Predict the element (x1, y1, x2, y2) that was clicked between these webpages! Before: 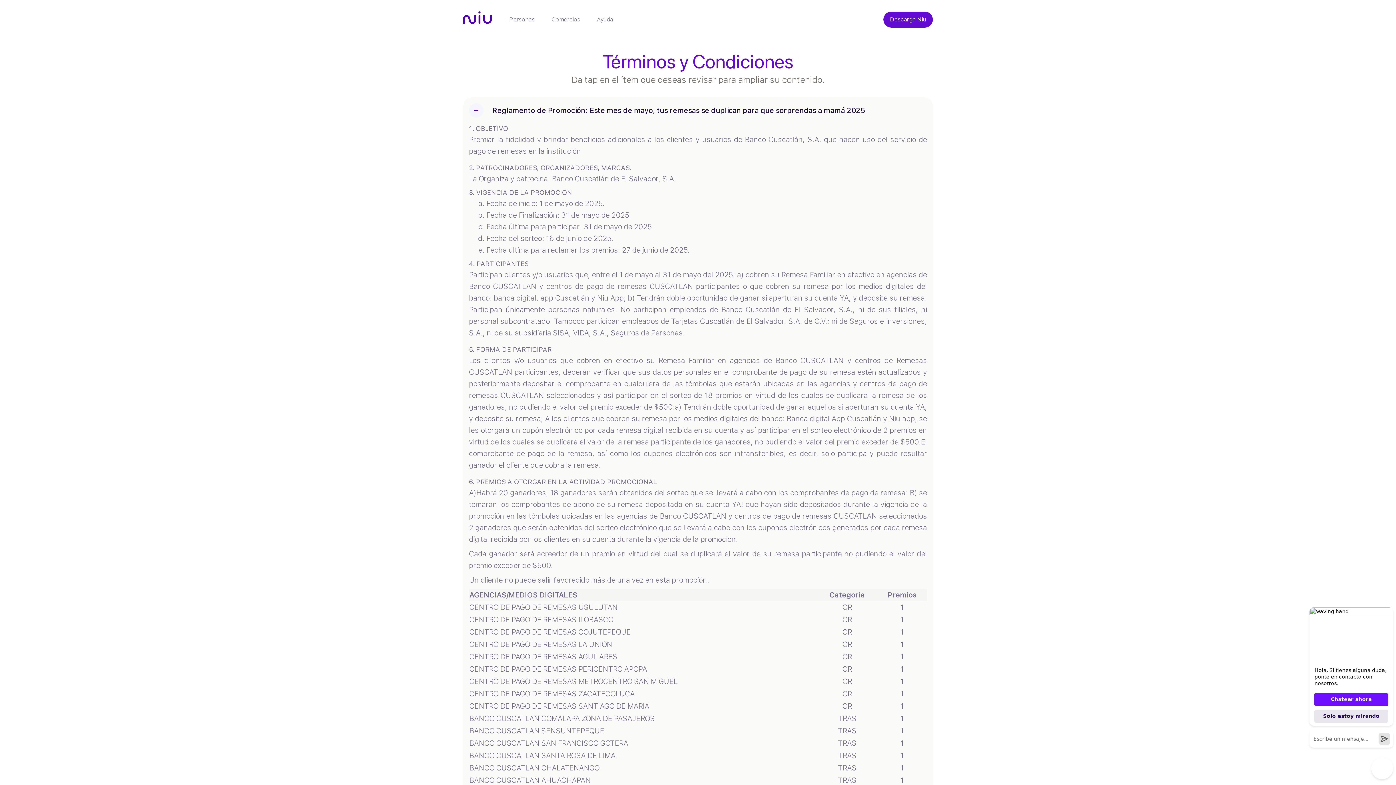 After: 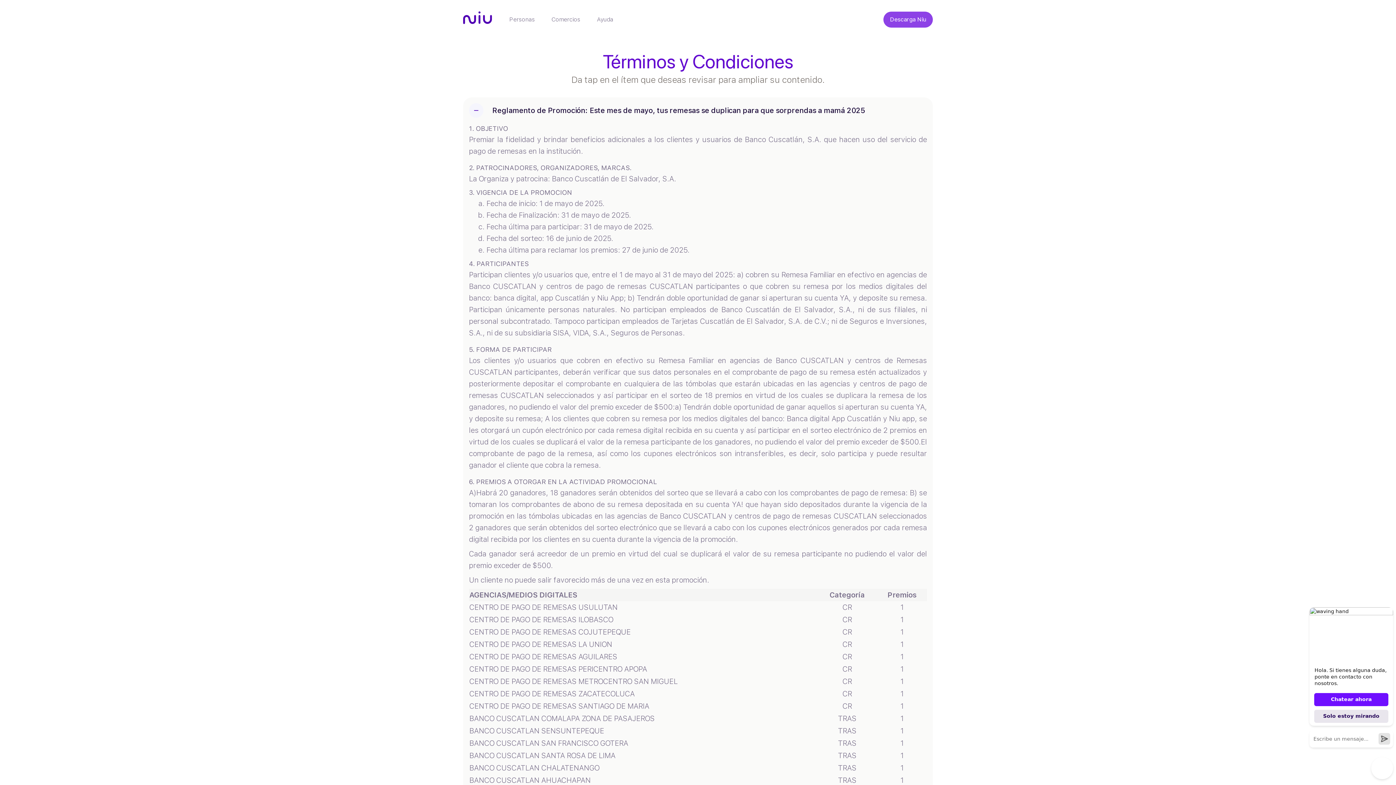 Action: bbox: (883, 11, 933, 27) label: Descarga Niu